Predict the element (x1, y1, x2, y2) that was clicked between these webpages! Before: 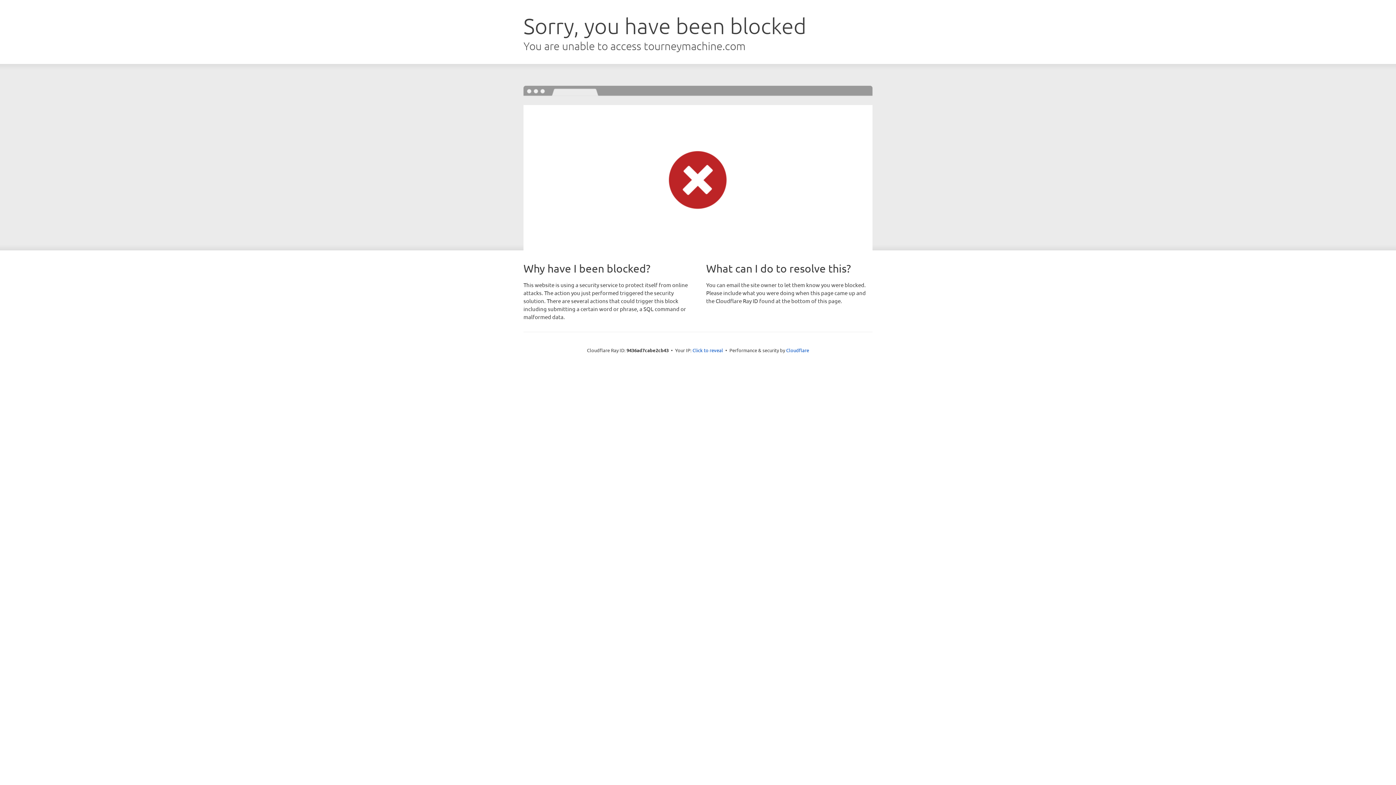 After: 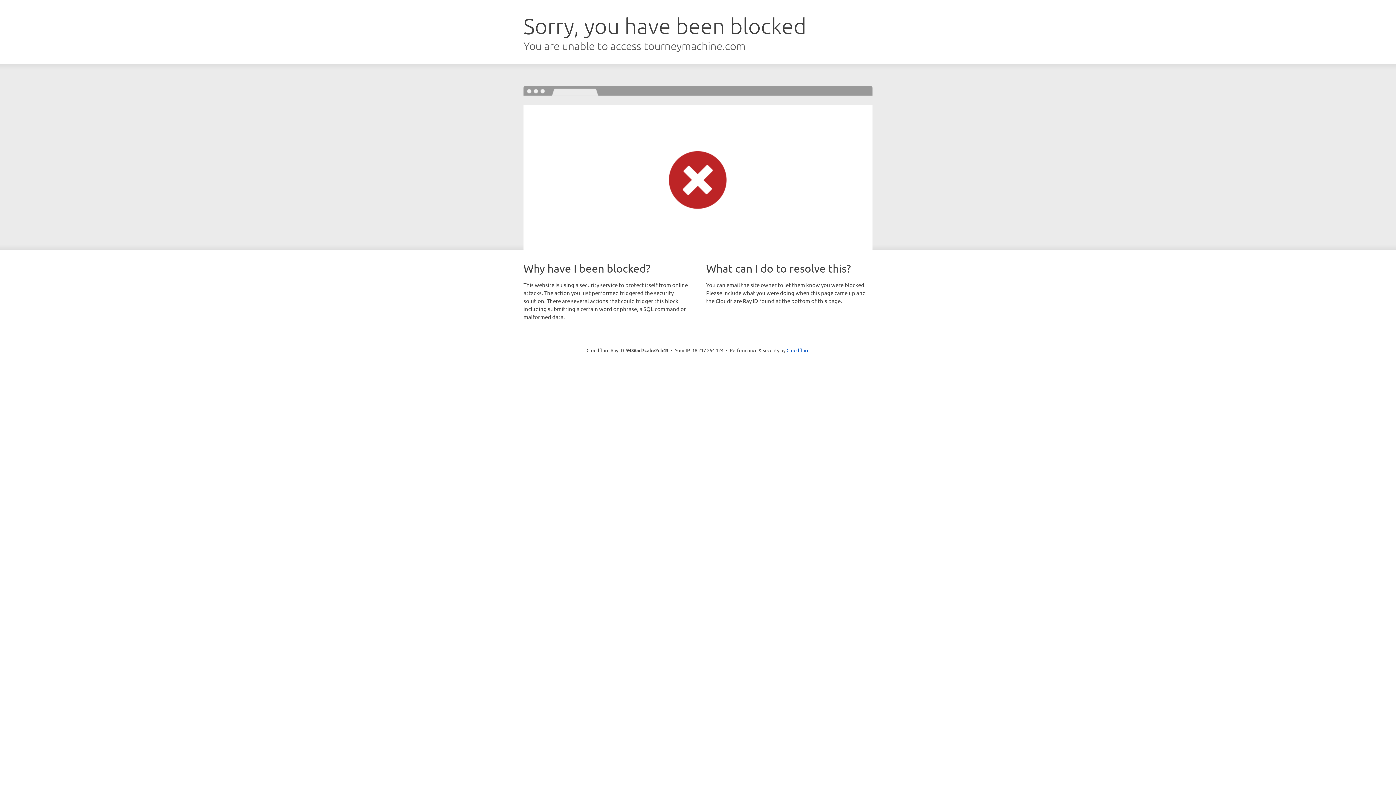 Action: label: Click to reveal bbox: (692, 346, 723, 353)